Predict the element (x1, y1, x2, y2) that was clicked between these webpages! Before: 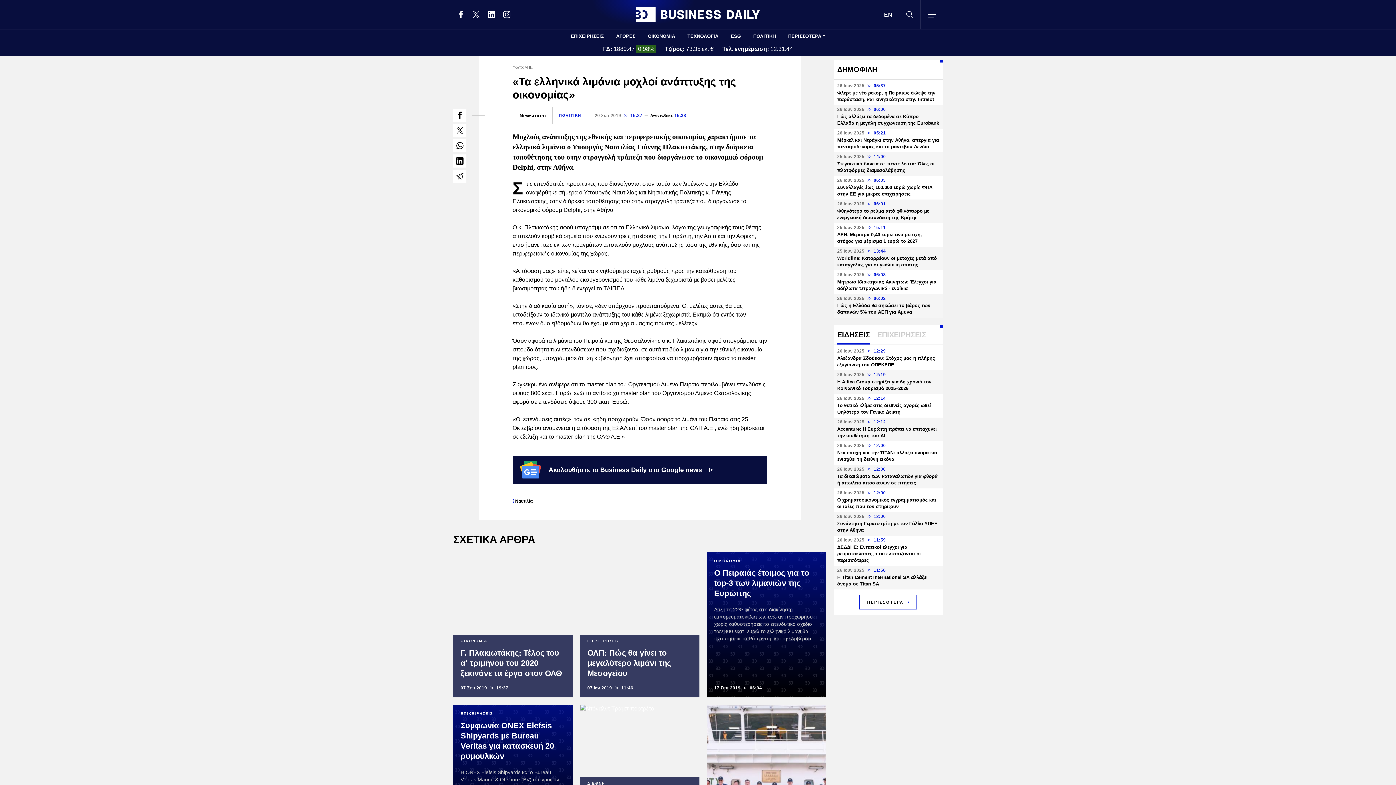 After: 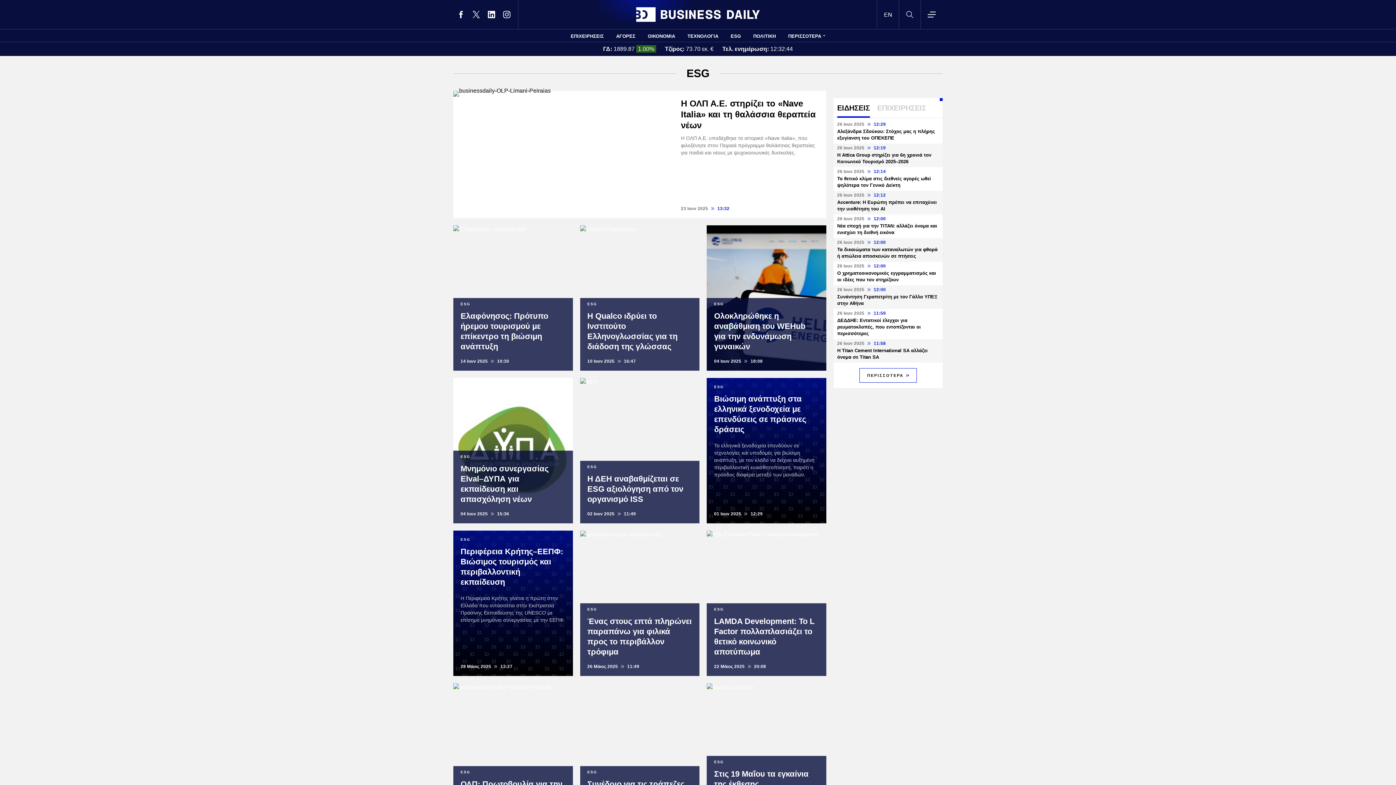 Action: bbox: (730, 29, 741, 41) label: ESG